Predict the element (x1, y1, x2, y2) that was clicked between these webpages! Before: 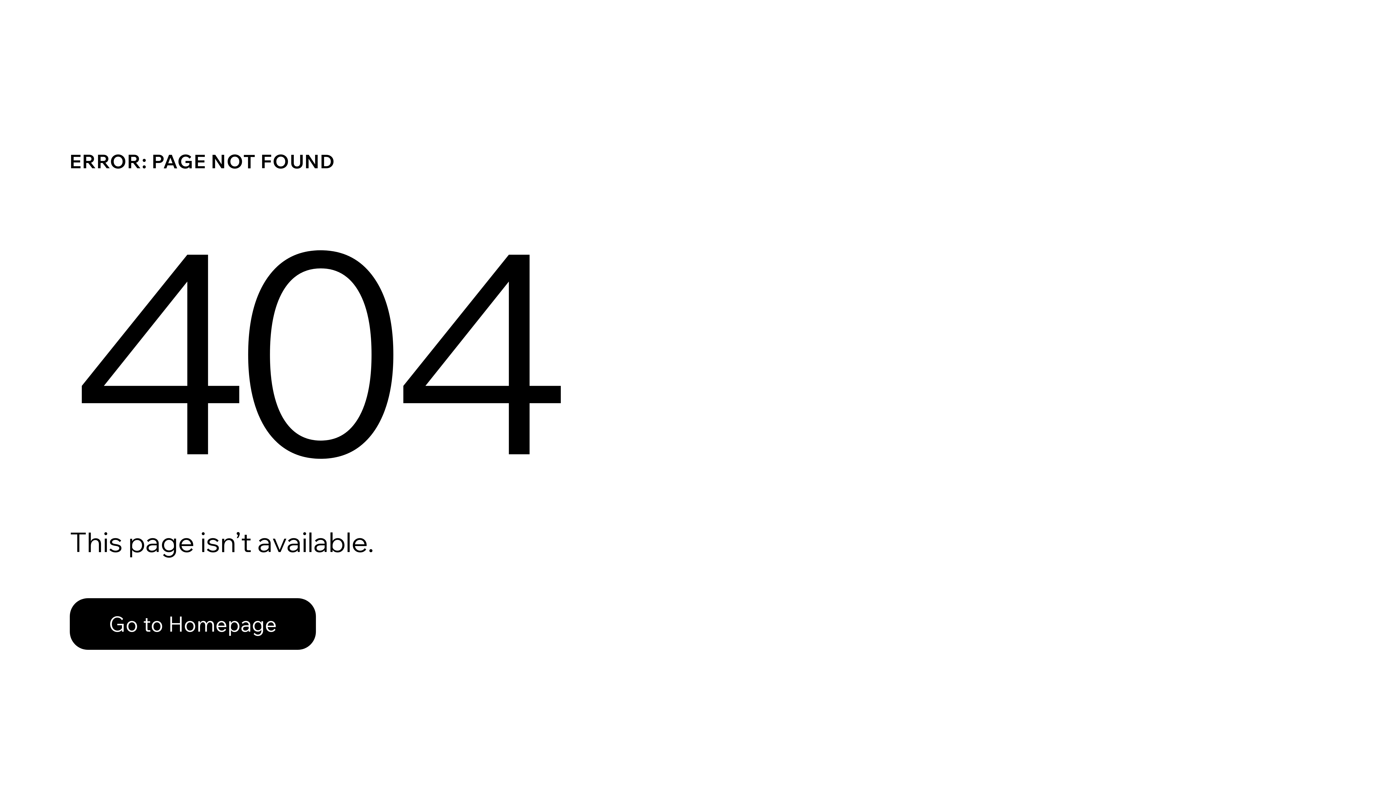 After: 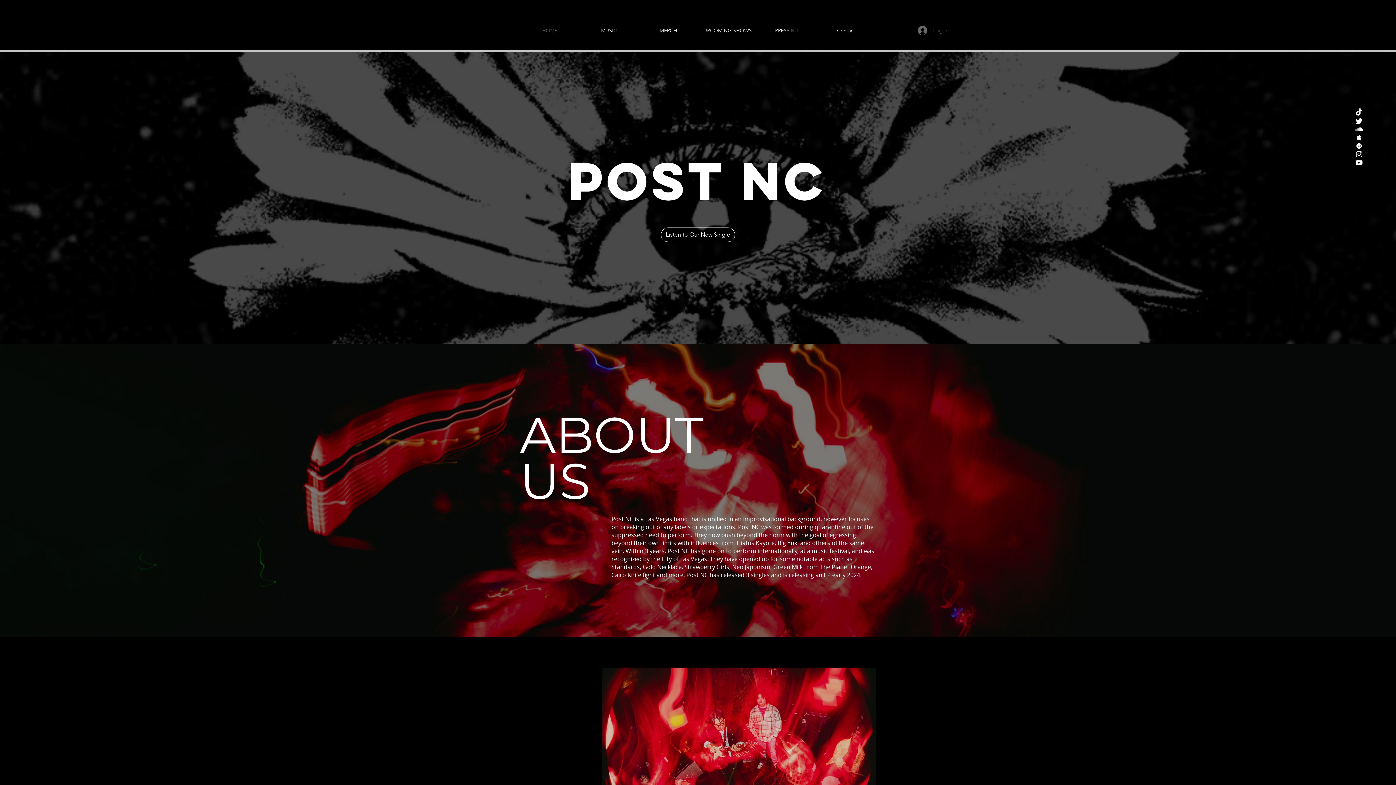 Action: label: Go to Homepage bbox: (69, 598, 316, 650)